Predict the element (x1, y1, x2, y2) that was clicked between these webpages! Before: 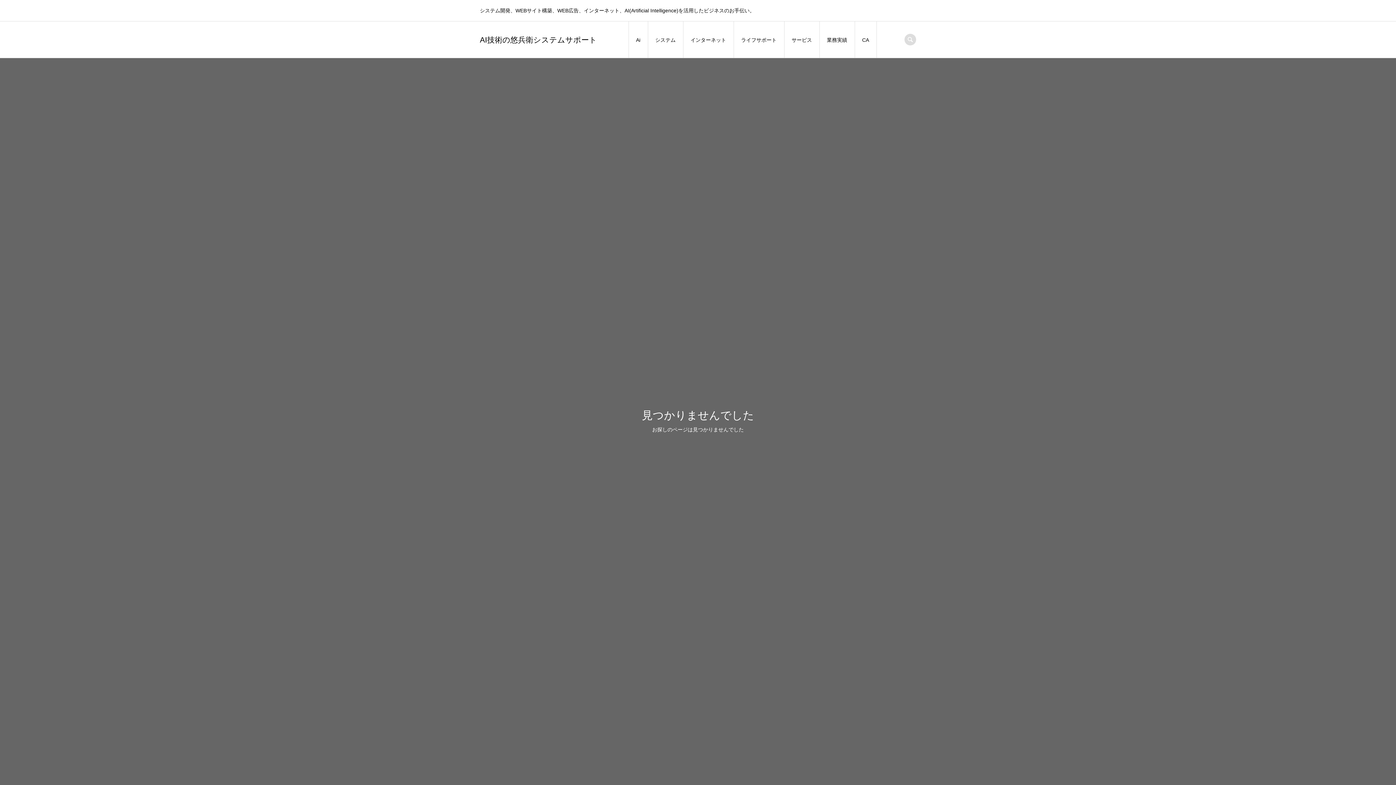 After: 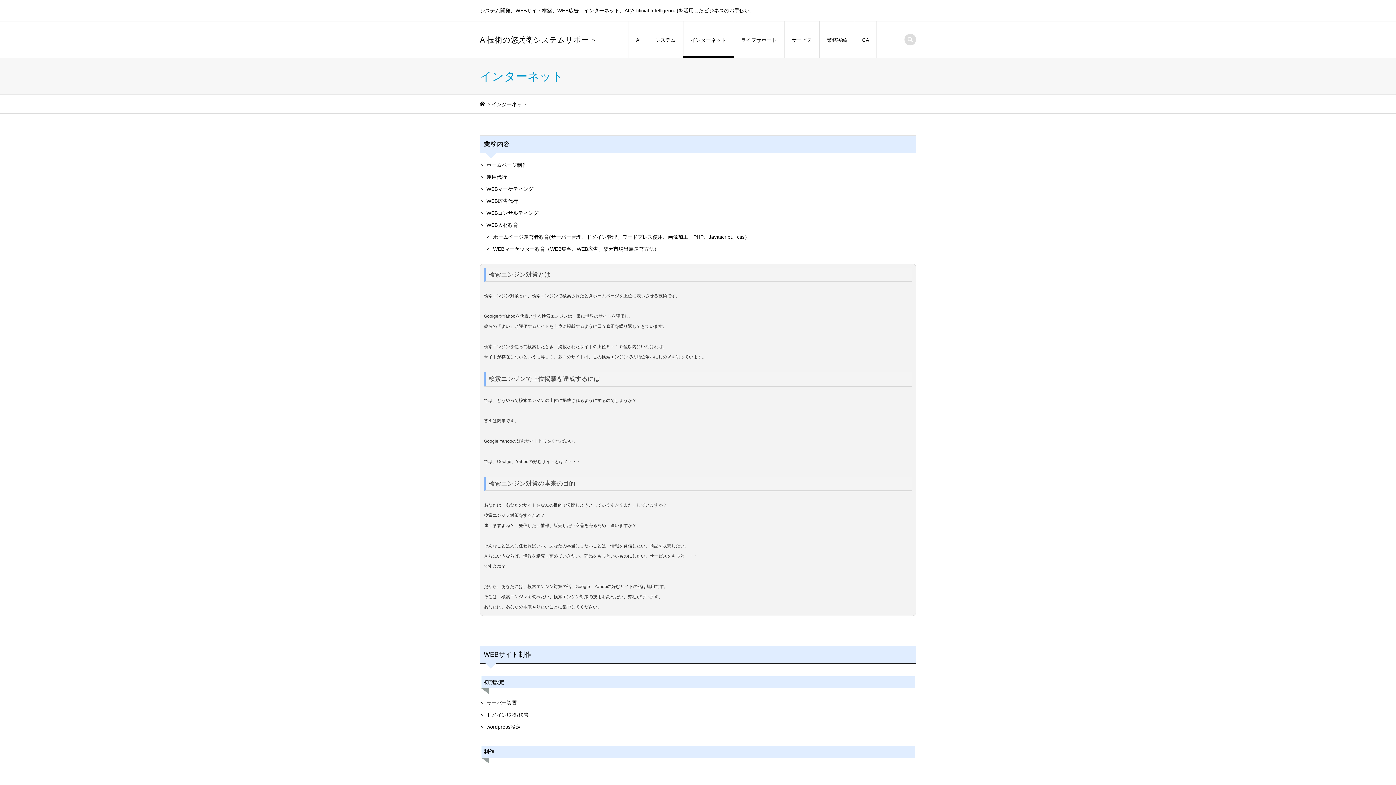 Action: label: インターネット bbox: (683, 21, 734, 58)